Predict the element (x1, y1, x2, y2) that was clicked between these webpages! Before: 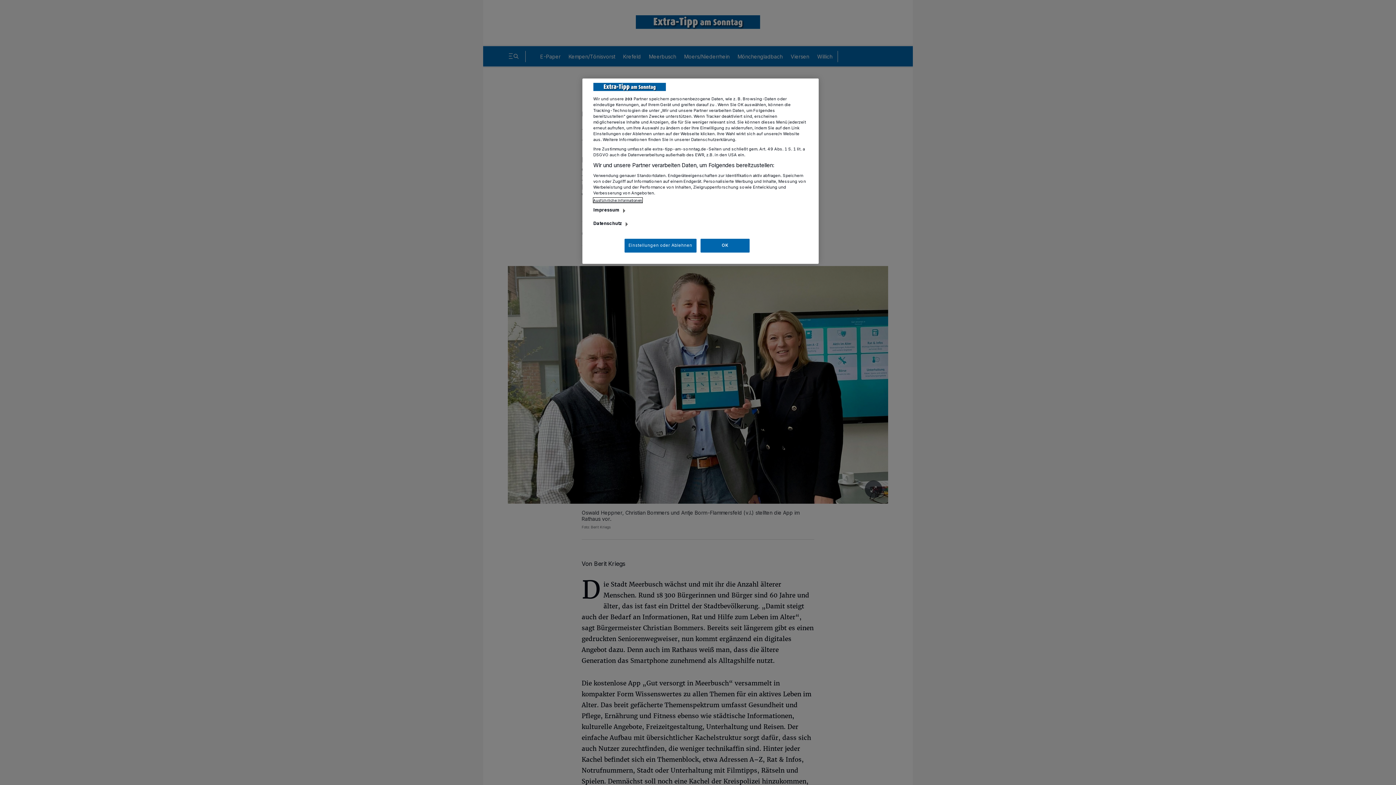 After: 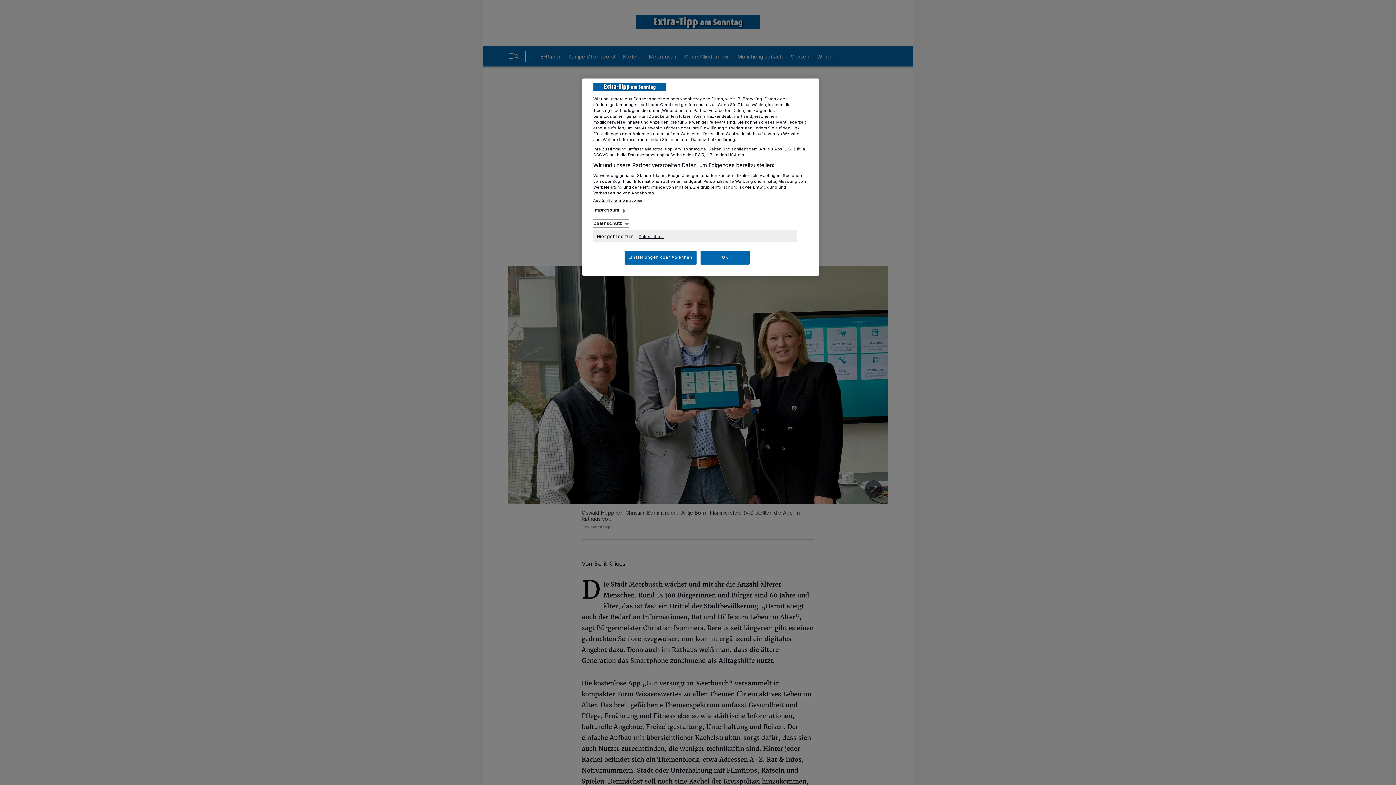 Action: bbox: (593, 219, 629, 227) label: Datenschutz